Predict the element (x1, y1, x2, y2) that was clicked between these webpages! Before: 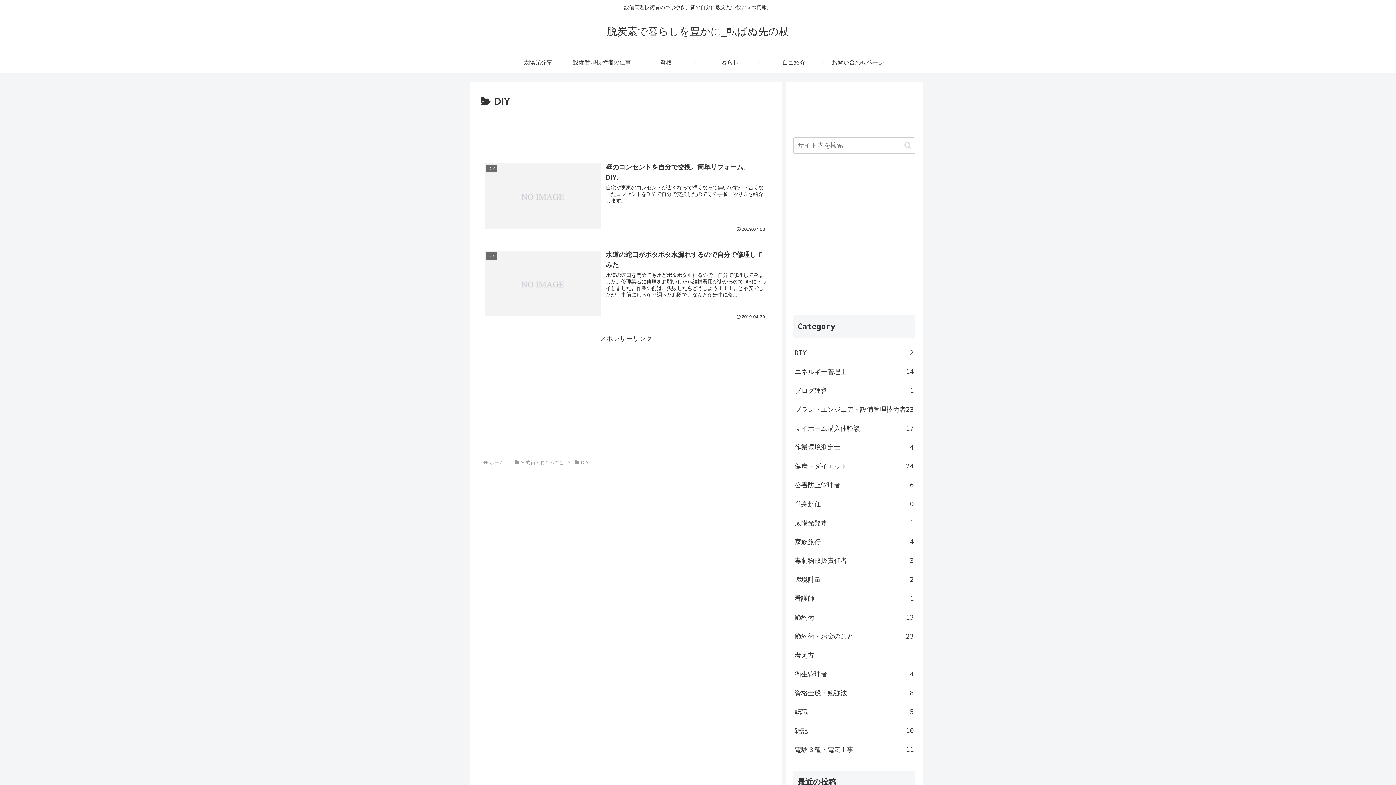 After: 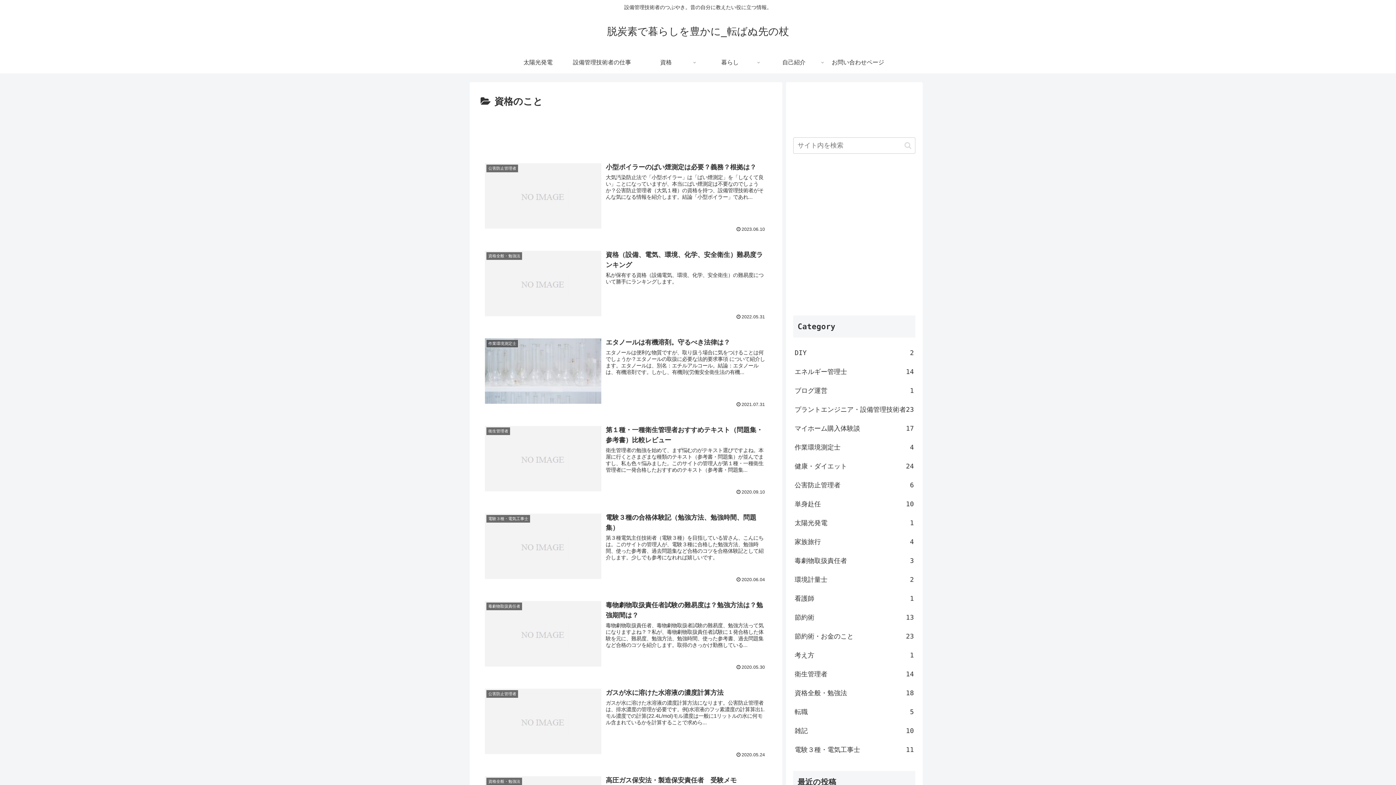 Action: label: 資格 bbox: (634, 51, 698, 73)